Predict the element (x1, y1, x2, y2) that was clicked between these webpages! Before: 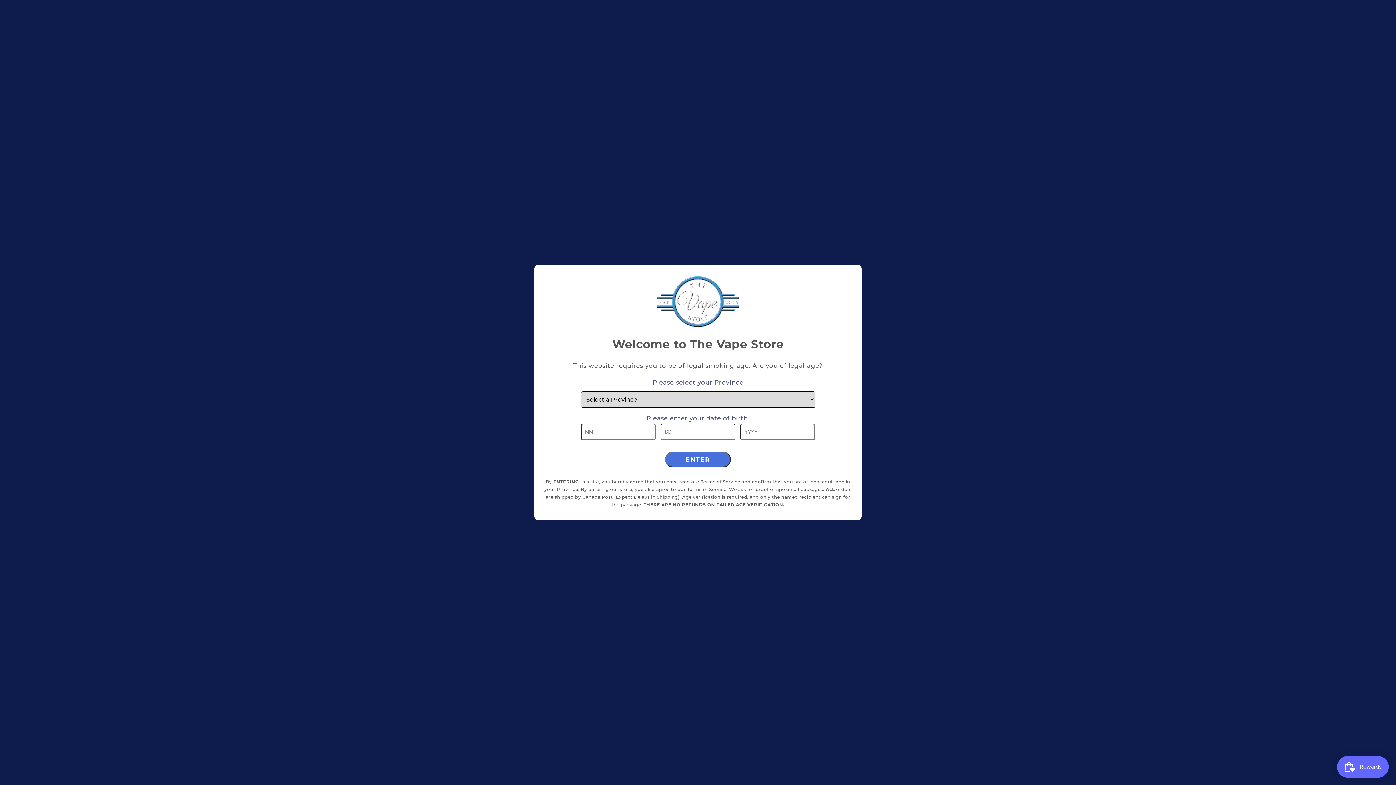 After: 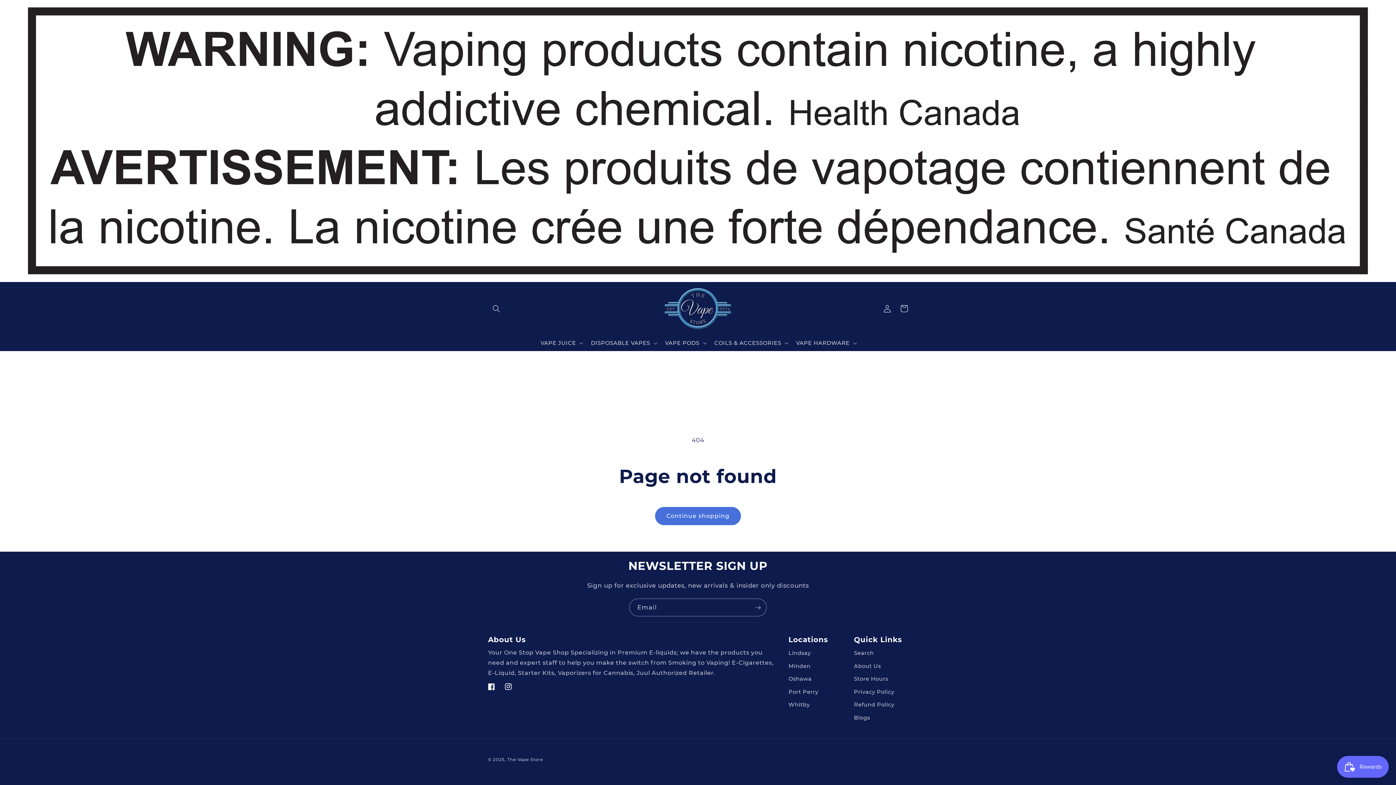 Action: bbox: (665, 451, 730, 467) label: ENTER